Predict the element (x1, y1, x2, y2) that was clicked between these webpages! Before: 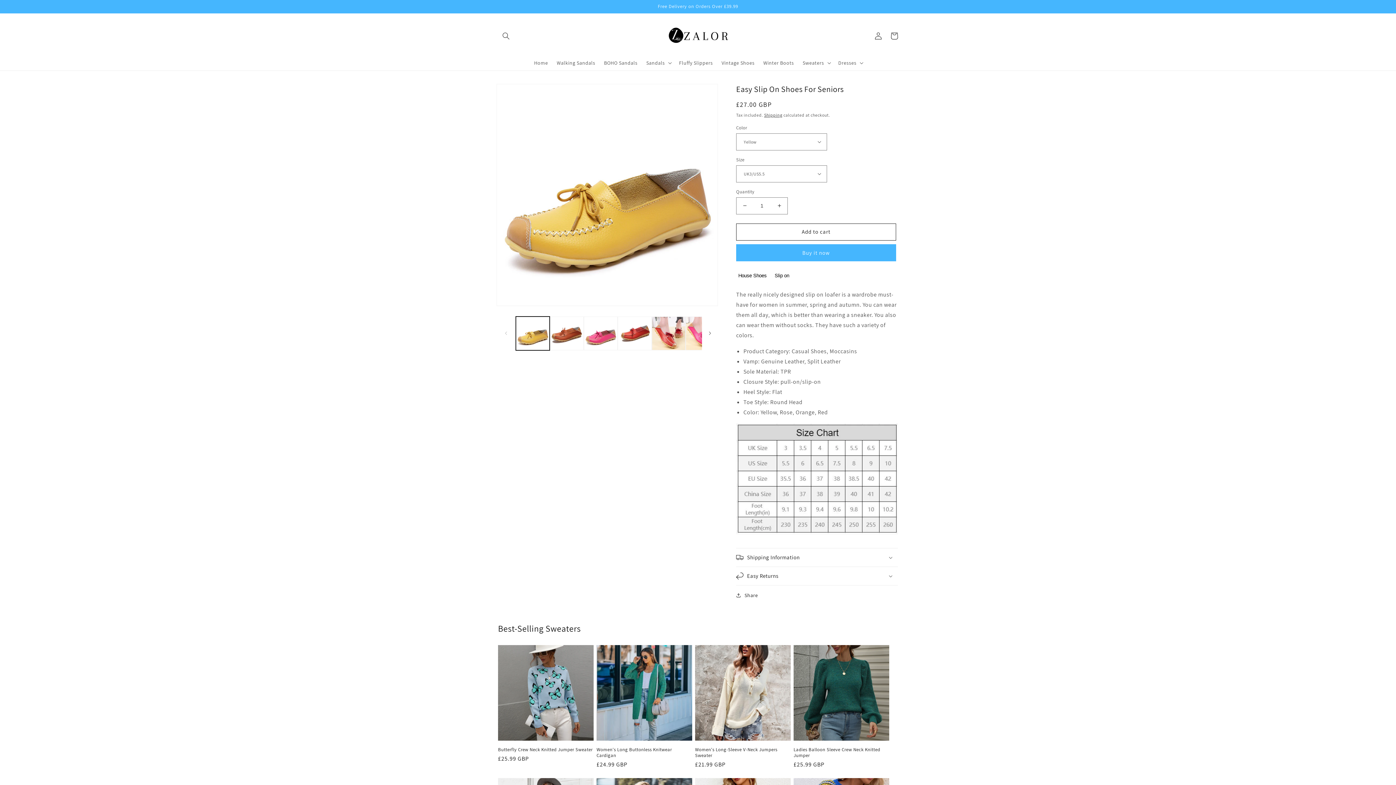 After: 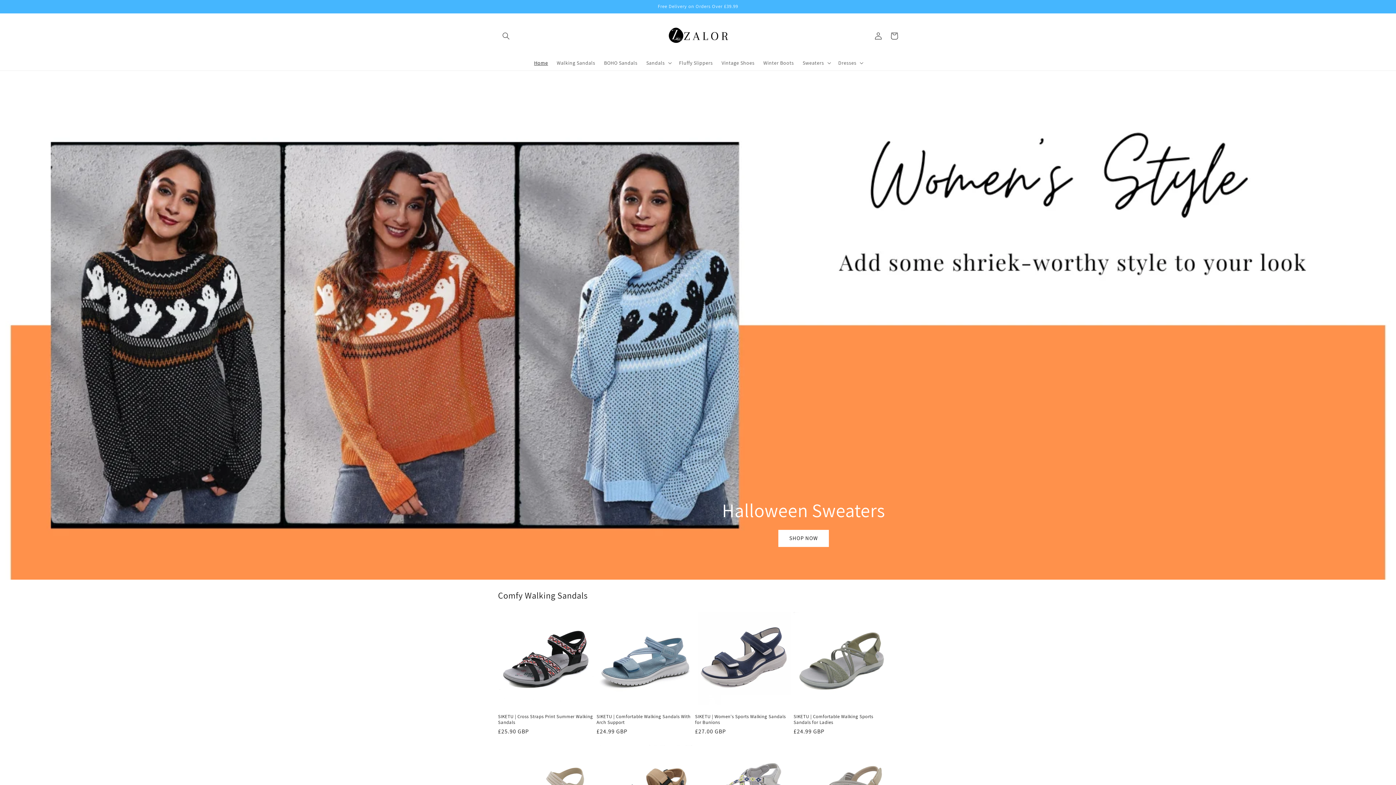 Action: bbox: (662, 20, 733, 51)